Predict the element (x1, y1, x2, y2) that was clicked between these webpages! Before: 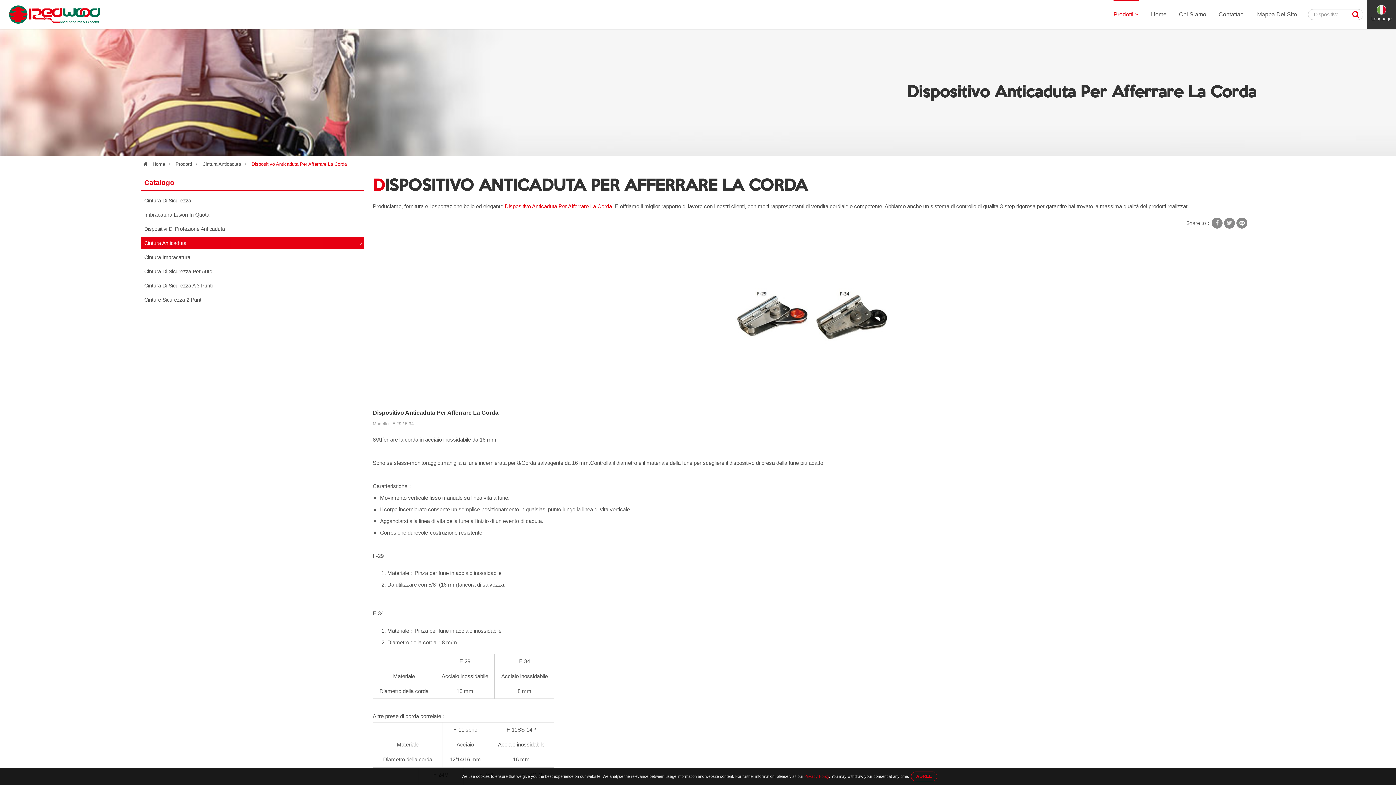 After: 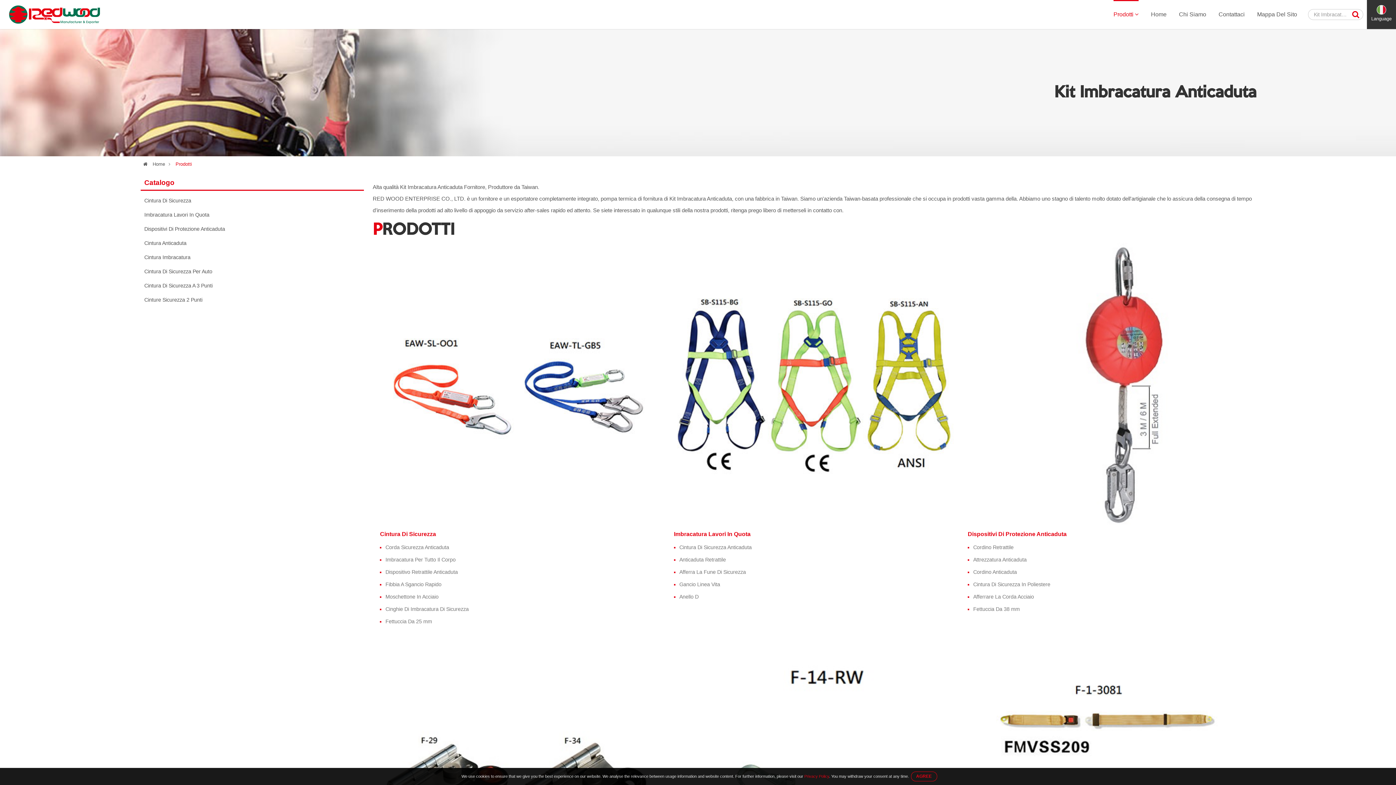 Action: bbox: (1113, 0, 1138, 27) label: Prodotti 